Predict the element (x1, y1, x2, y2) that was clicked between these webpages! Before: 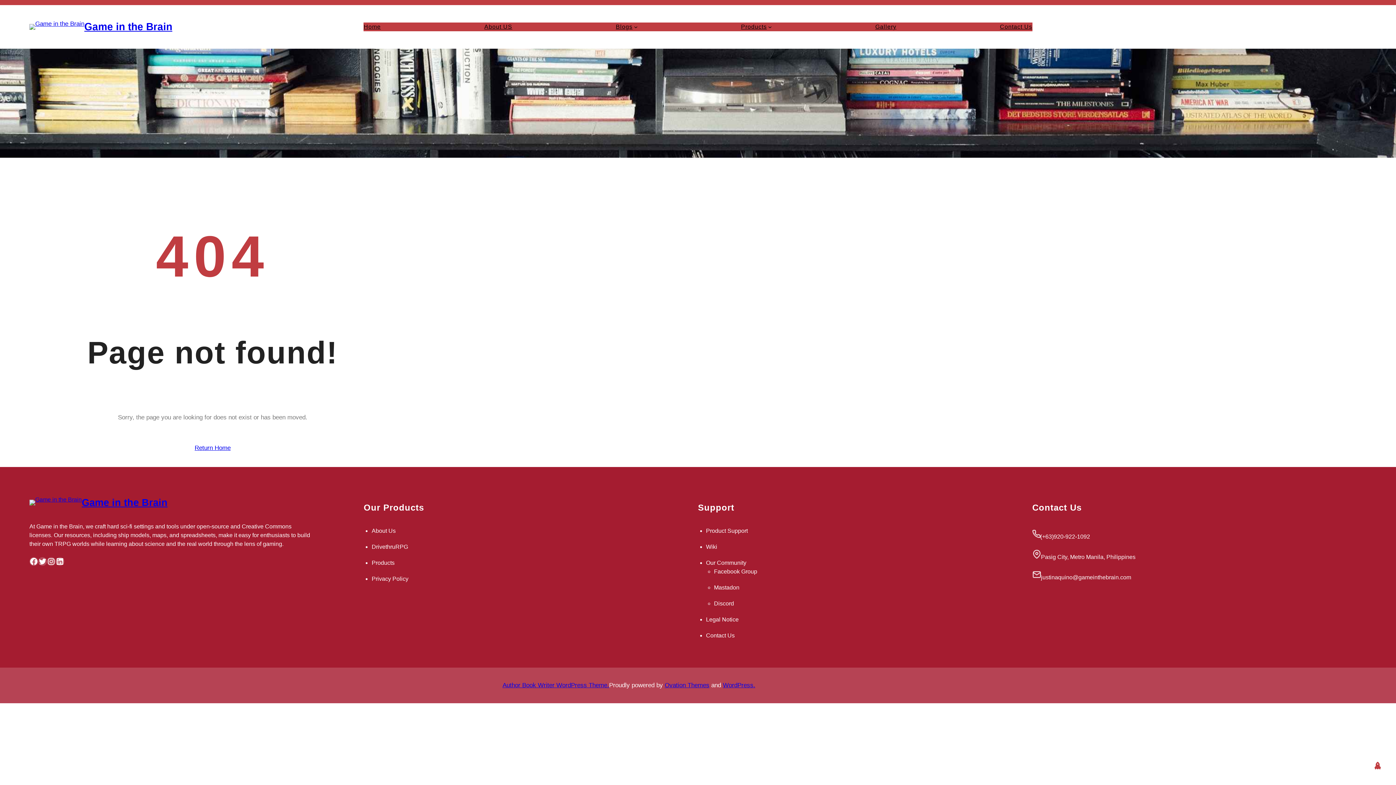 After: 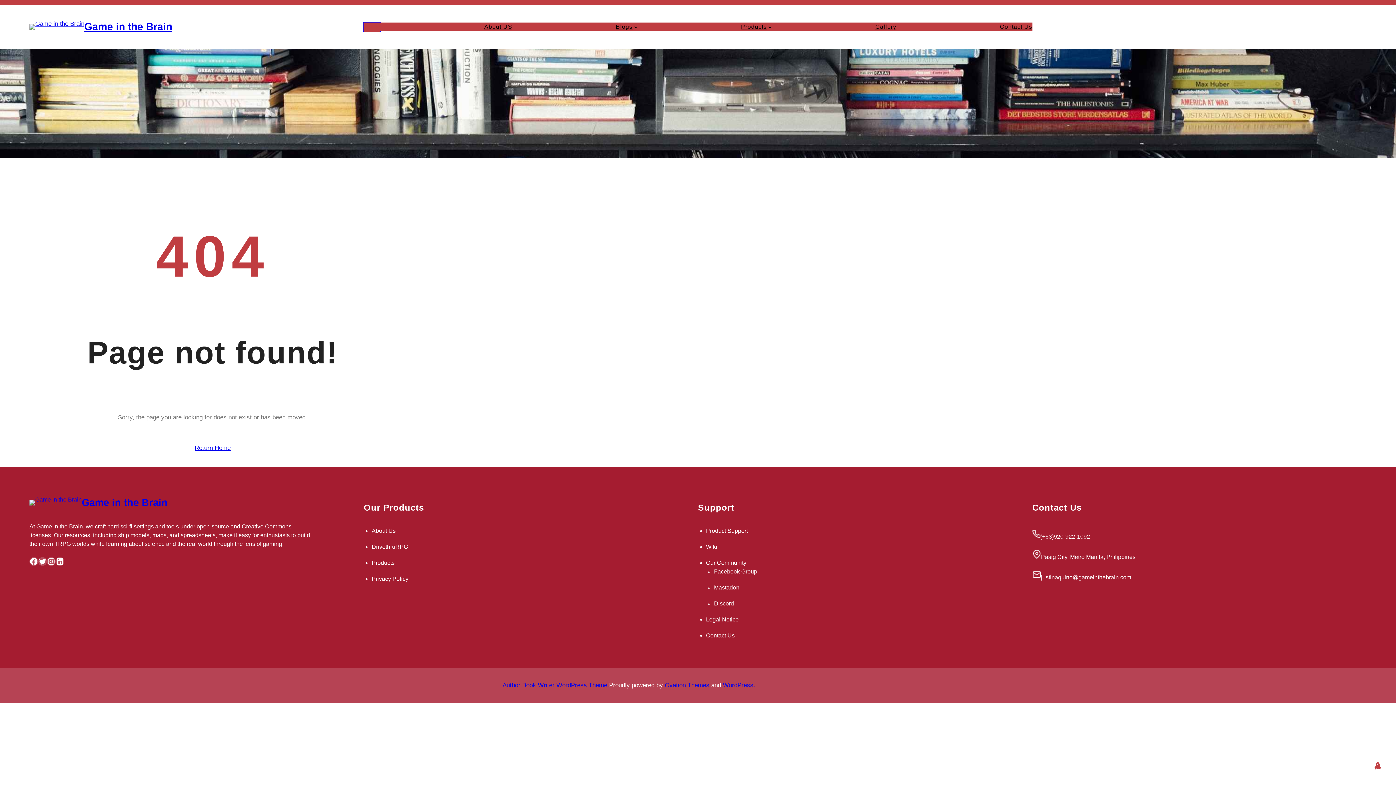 Action: bbox: (363, 22, 380, 31) label: Home